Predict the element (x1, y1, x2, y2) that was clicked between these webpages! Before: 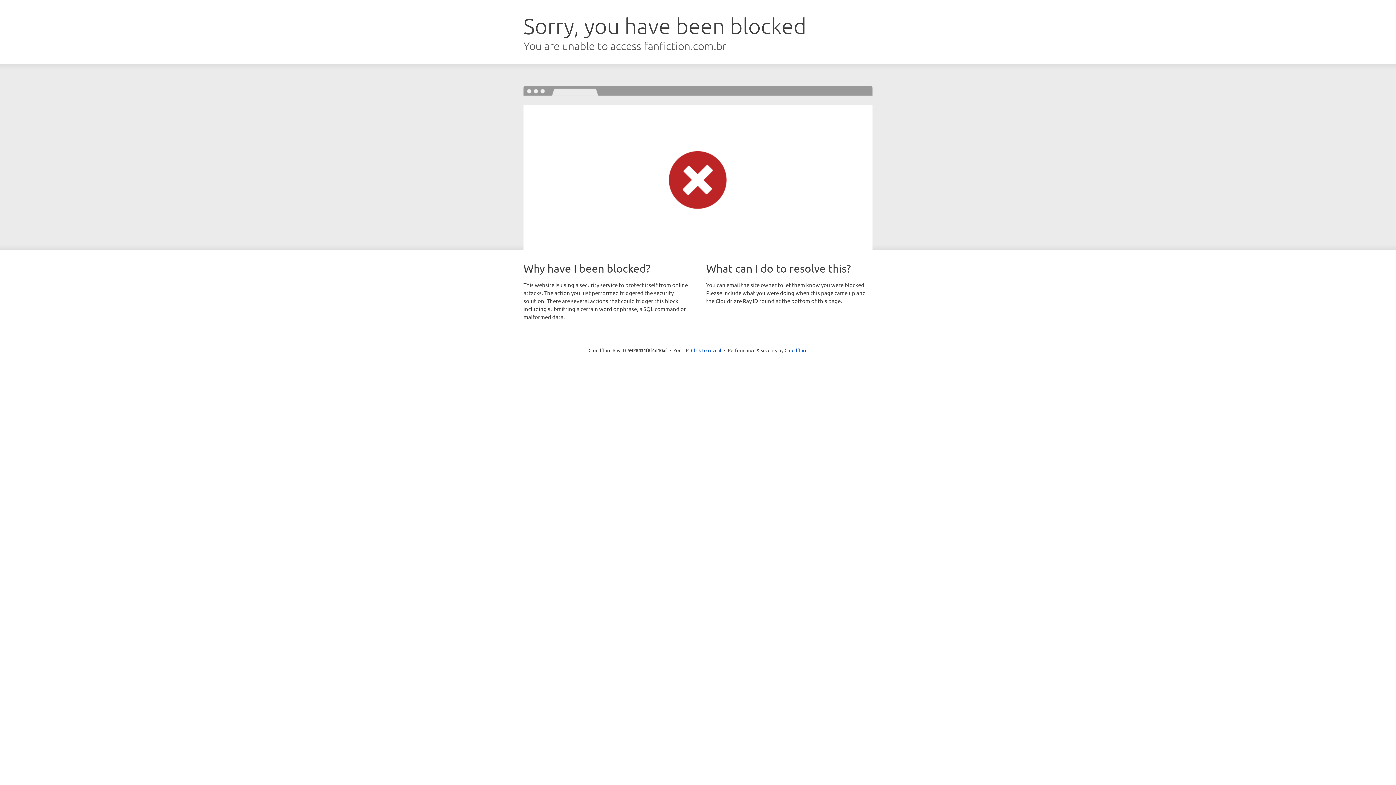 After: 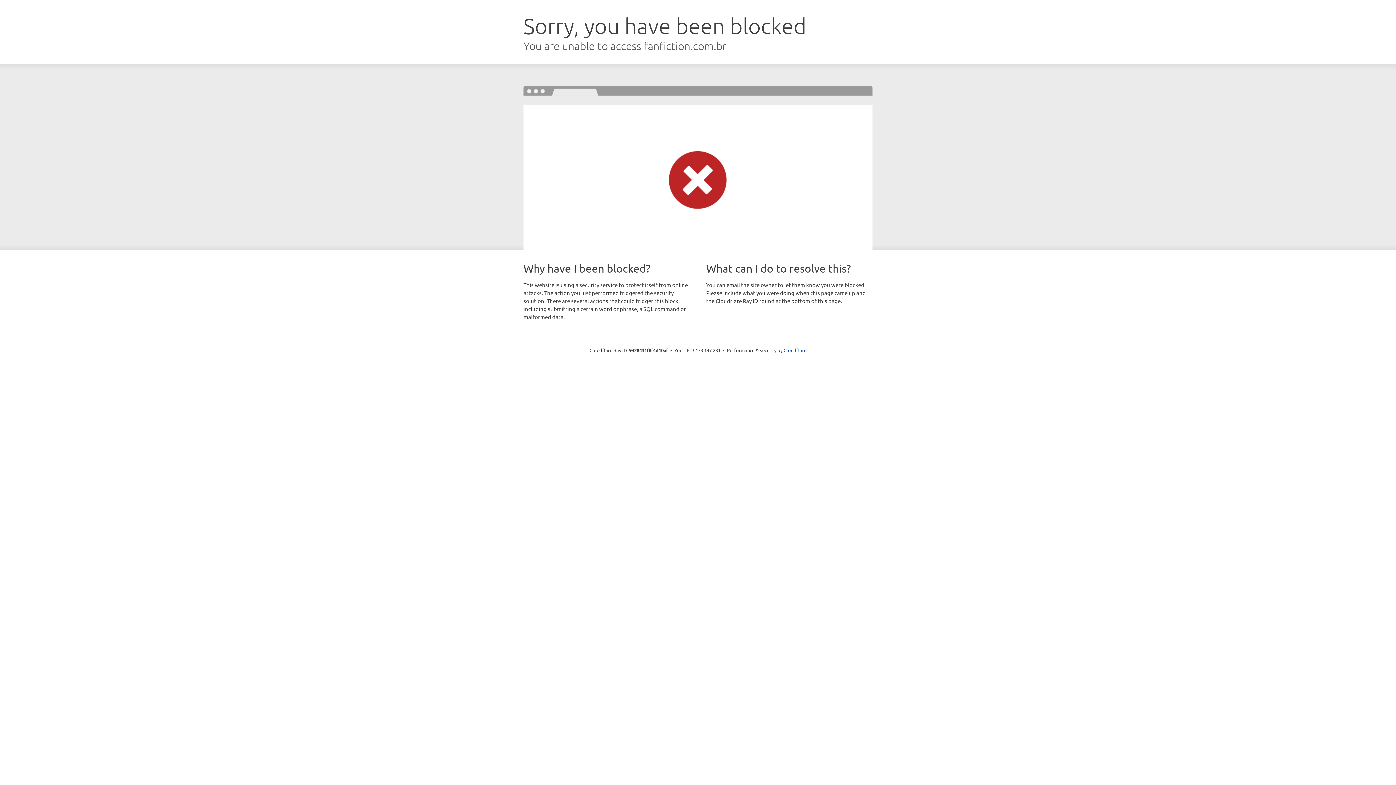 Action: bbox: (691, 346, 721, 353) label: Click to reveal